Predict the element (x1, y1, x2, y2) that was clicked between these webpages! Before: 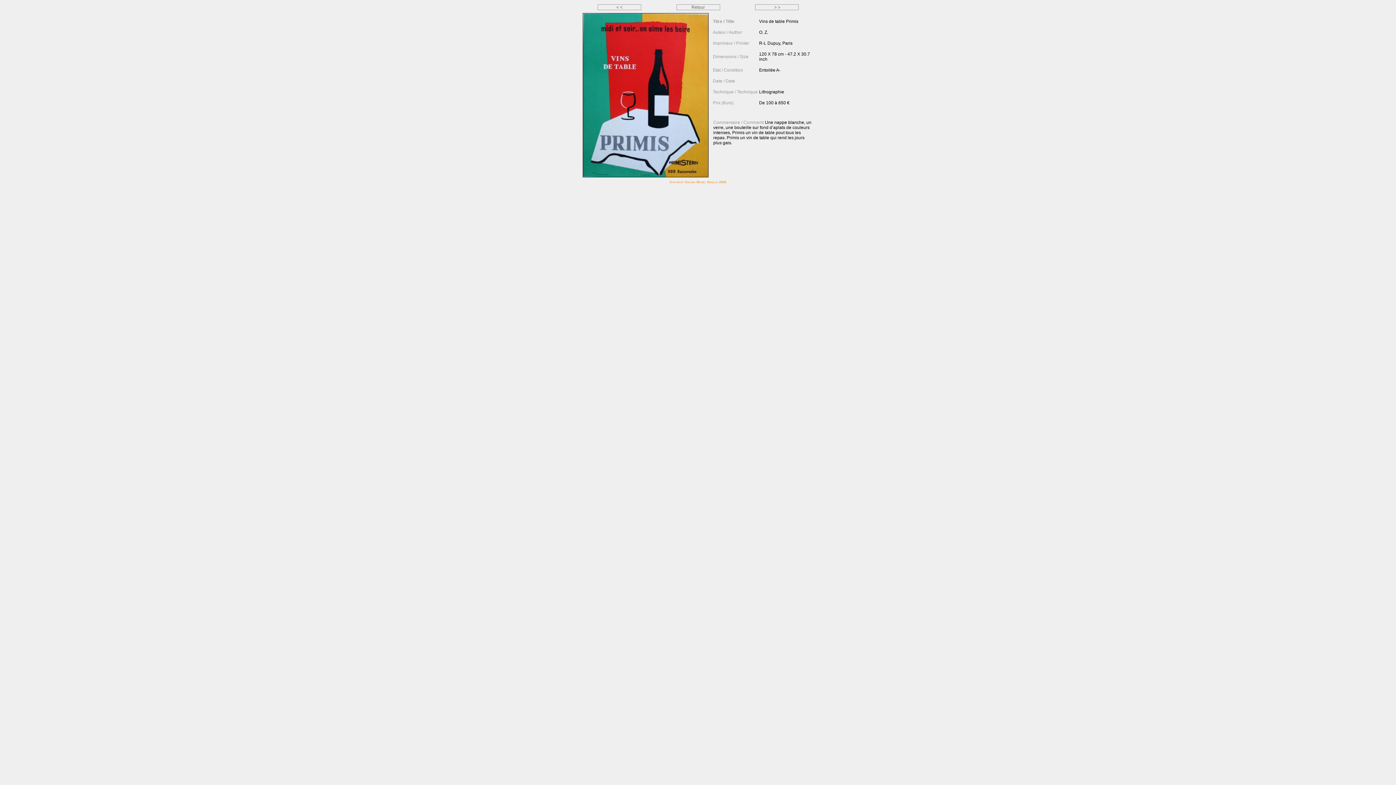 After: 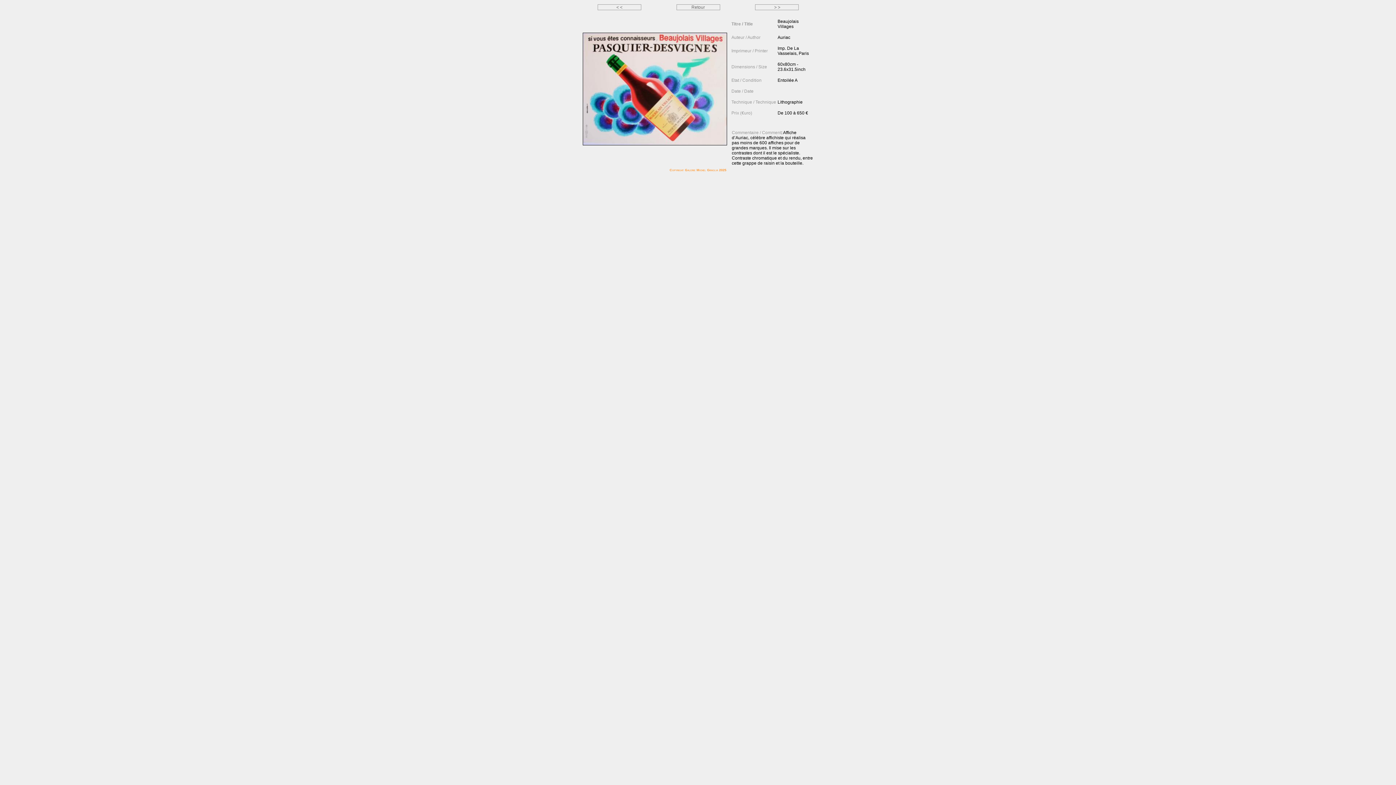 Action: bbox: (614, 4, 624, 9) label:   < <  